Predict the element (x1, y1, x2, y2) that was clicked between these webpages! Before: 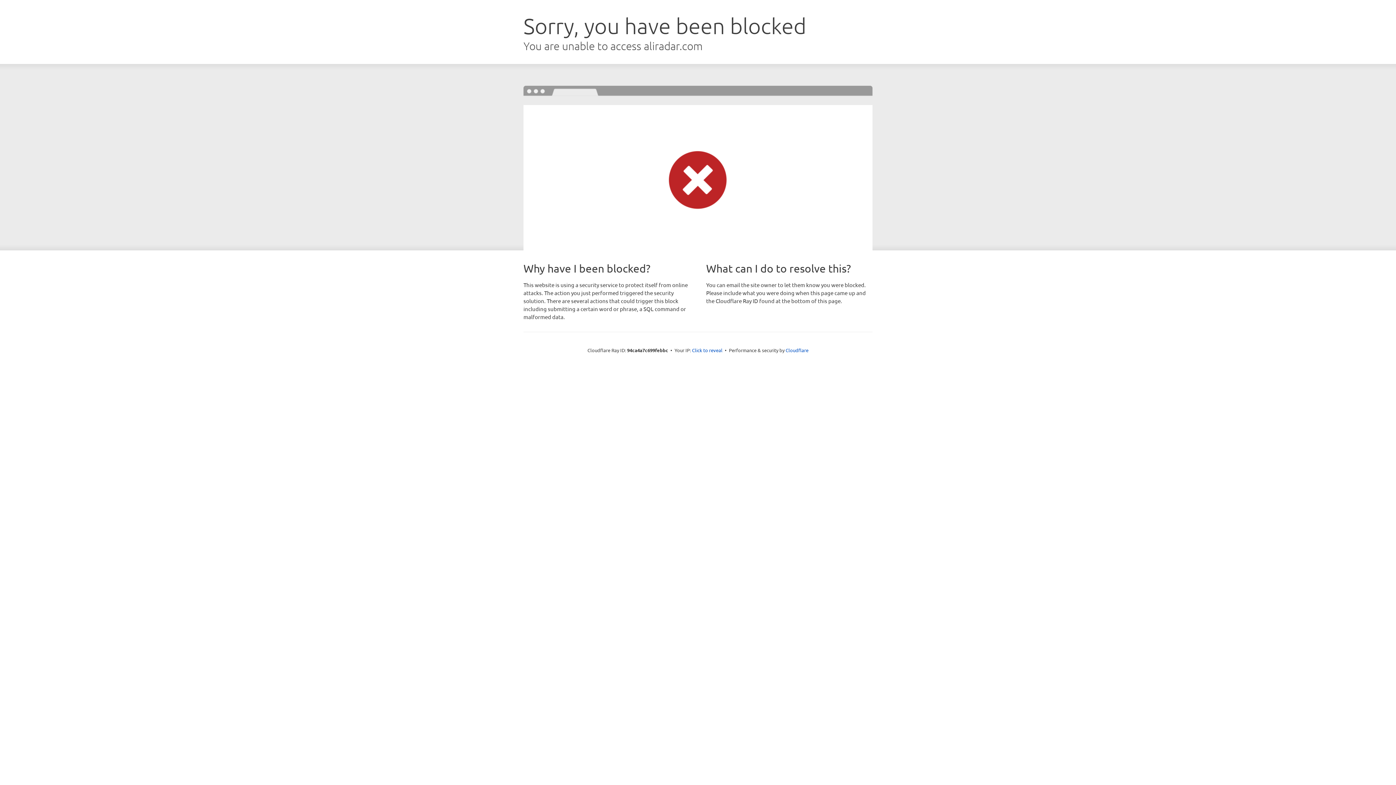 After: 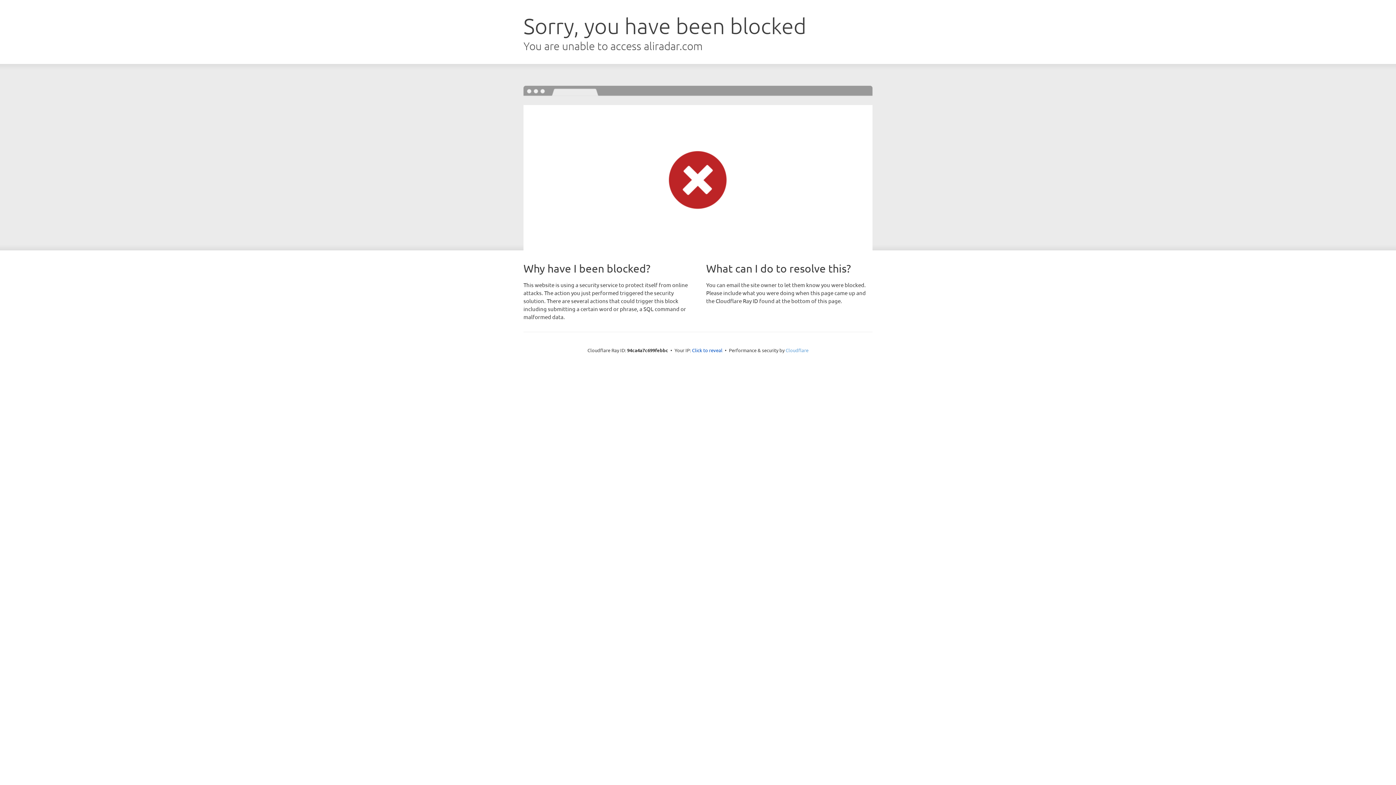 Action: label: Cloudflare bbox: (785, 347, 808, 353)